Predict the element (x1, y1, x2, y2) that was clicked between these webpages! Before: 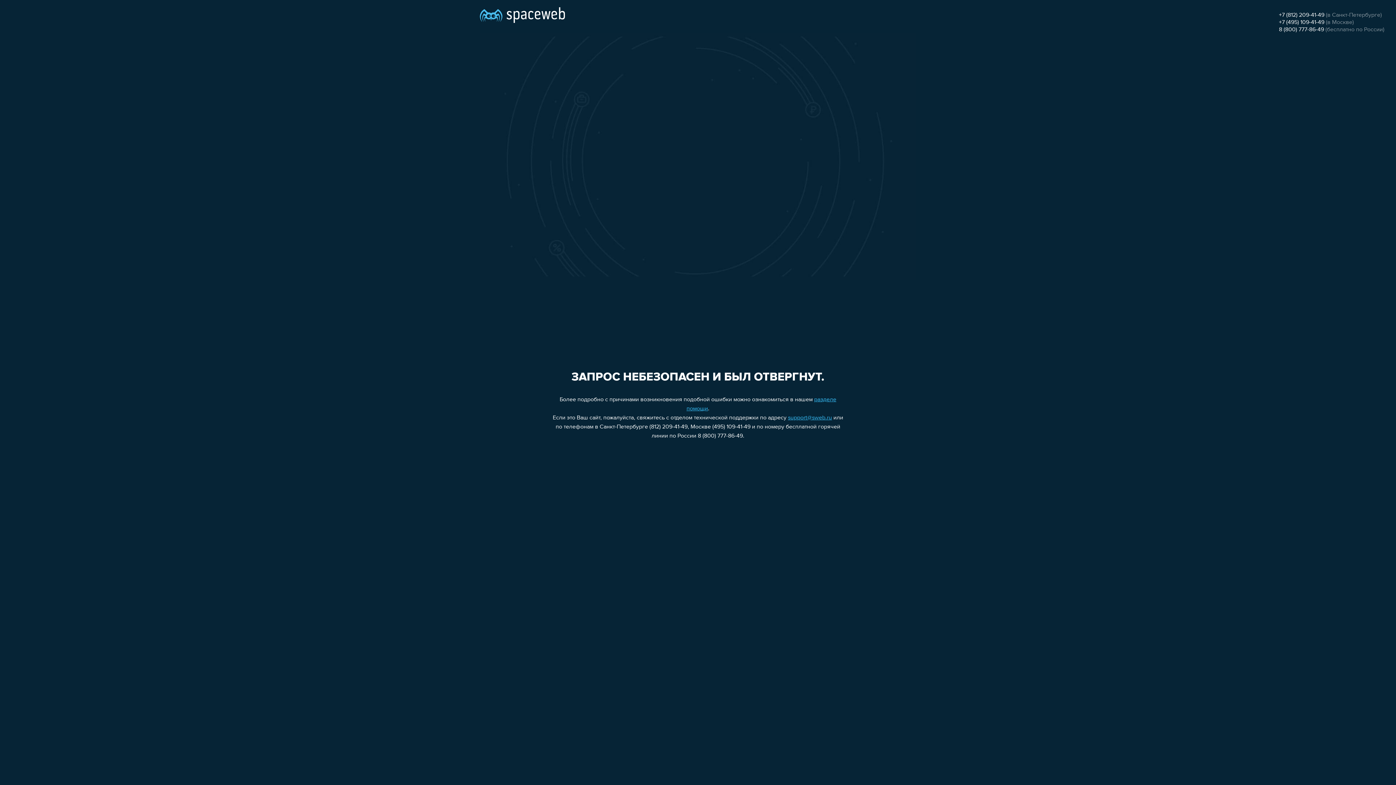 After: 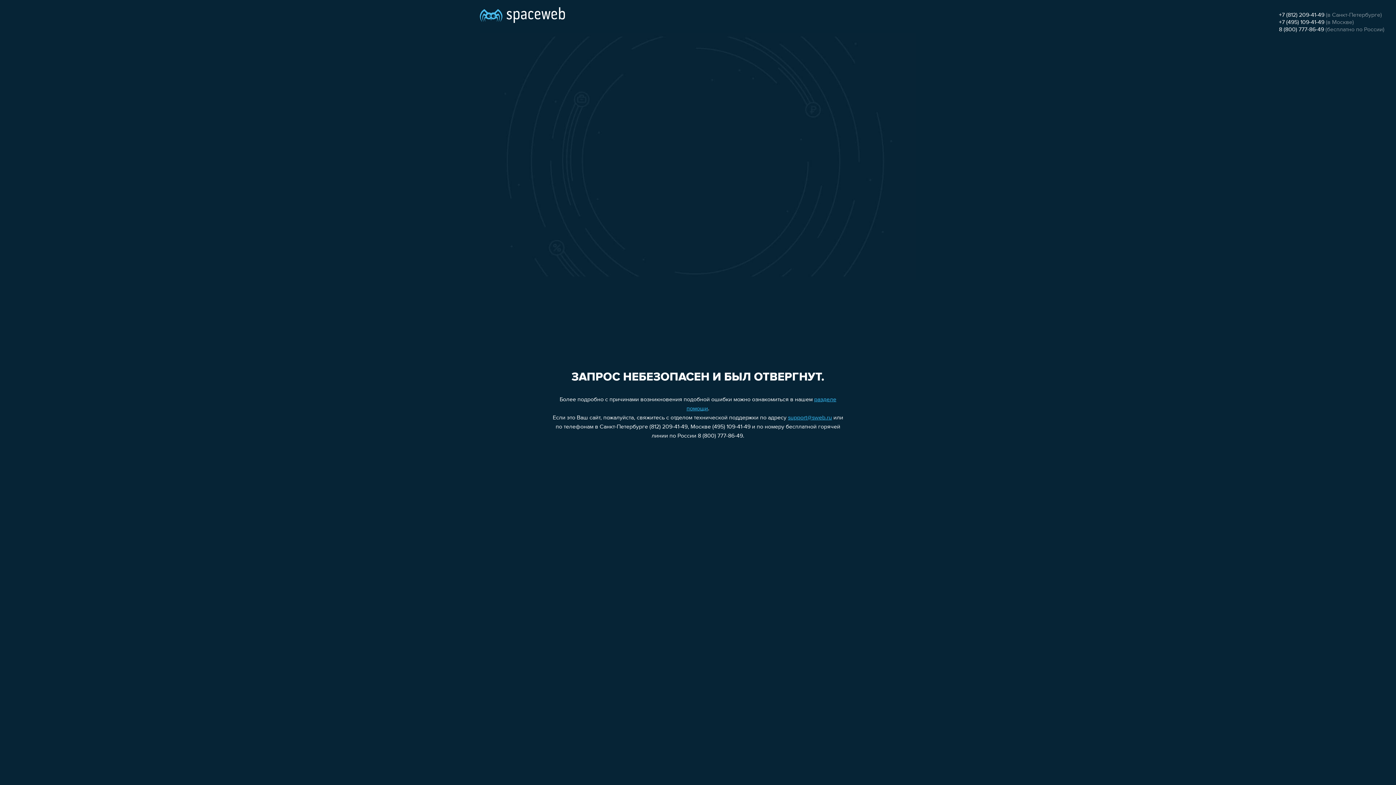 Action: bbox: (1279, 12, 1324, 18) label: +7 (812) 209-41-49